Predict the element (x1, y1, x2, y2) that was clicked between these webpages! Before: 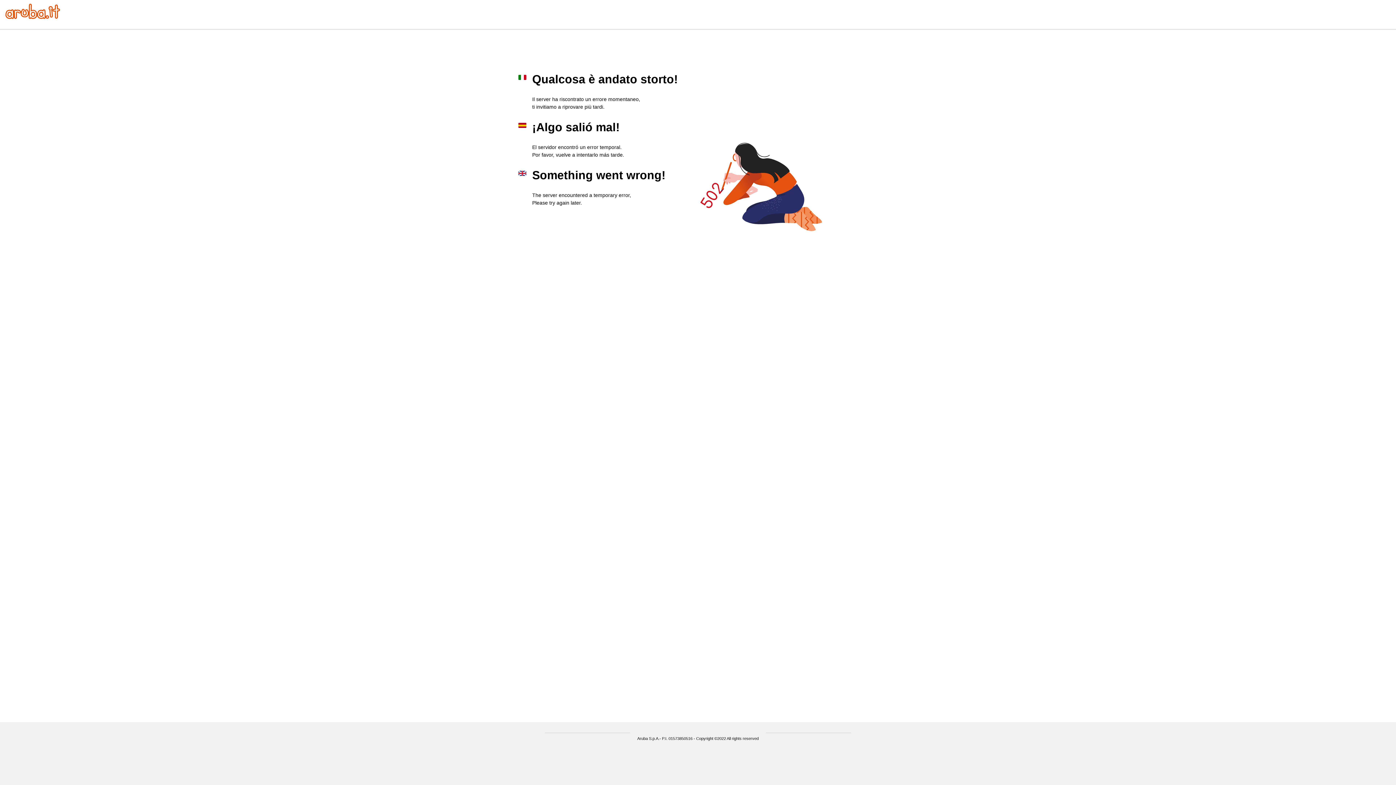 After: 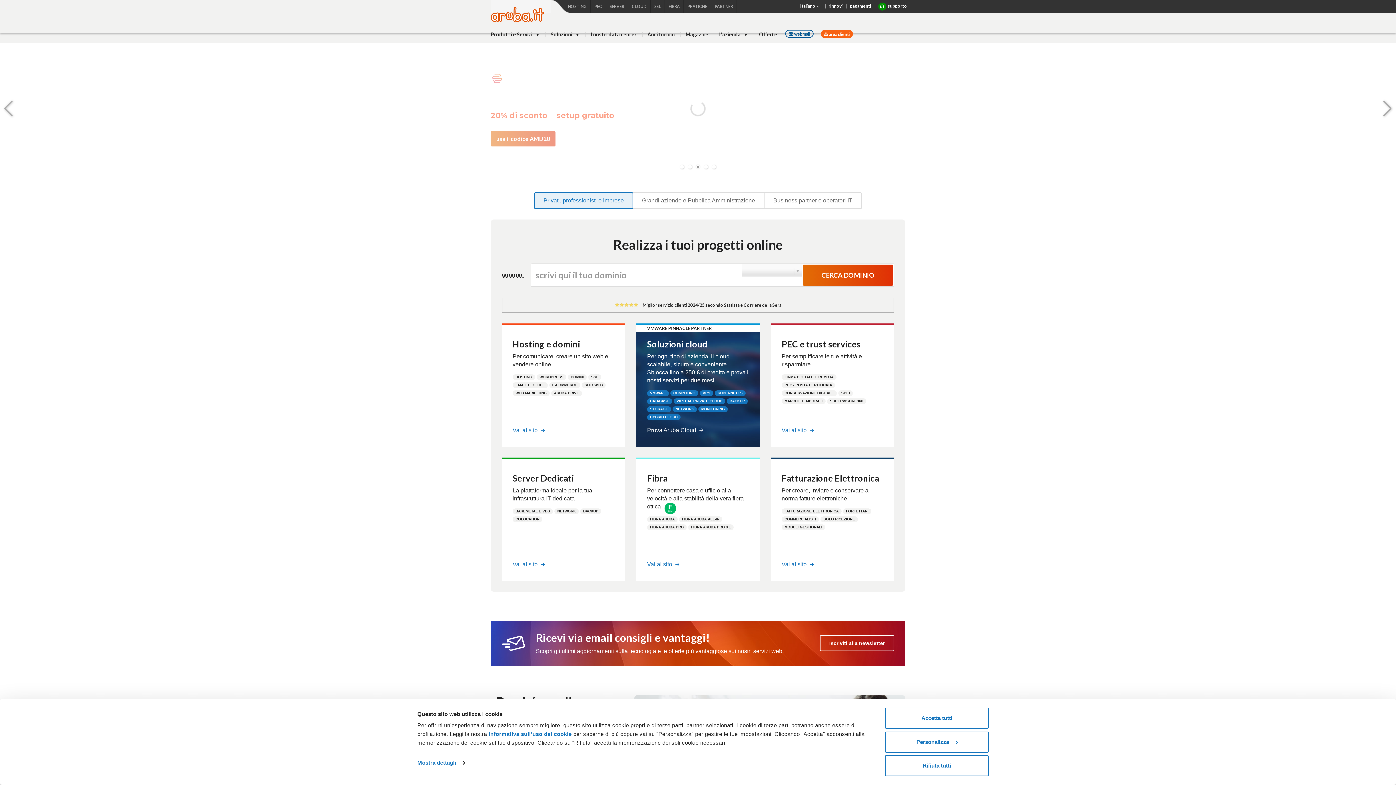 Action: bbox: (5, 13, 60, 20)